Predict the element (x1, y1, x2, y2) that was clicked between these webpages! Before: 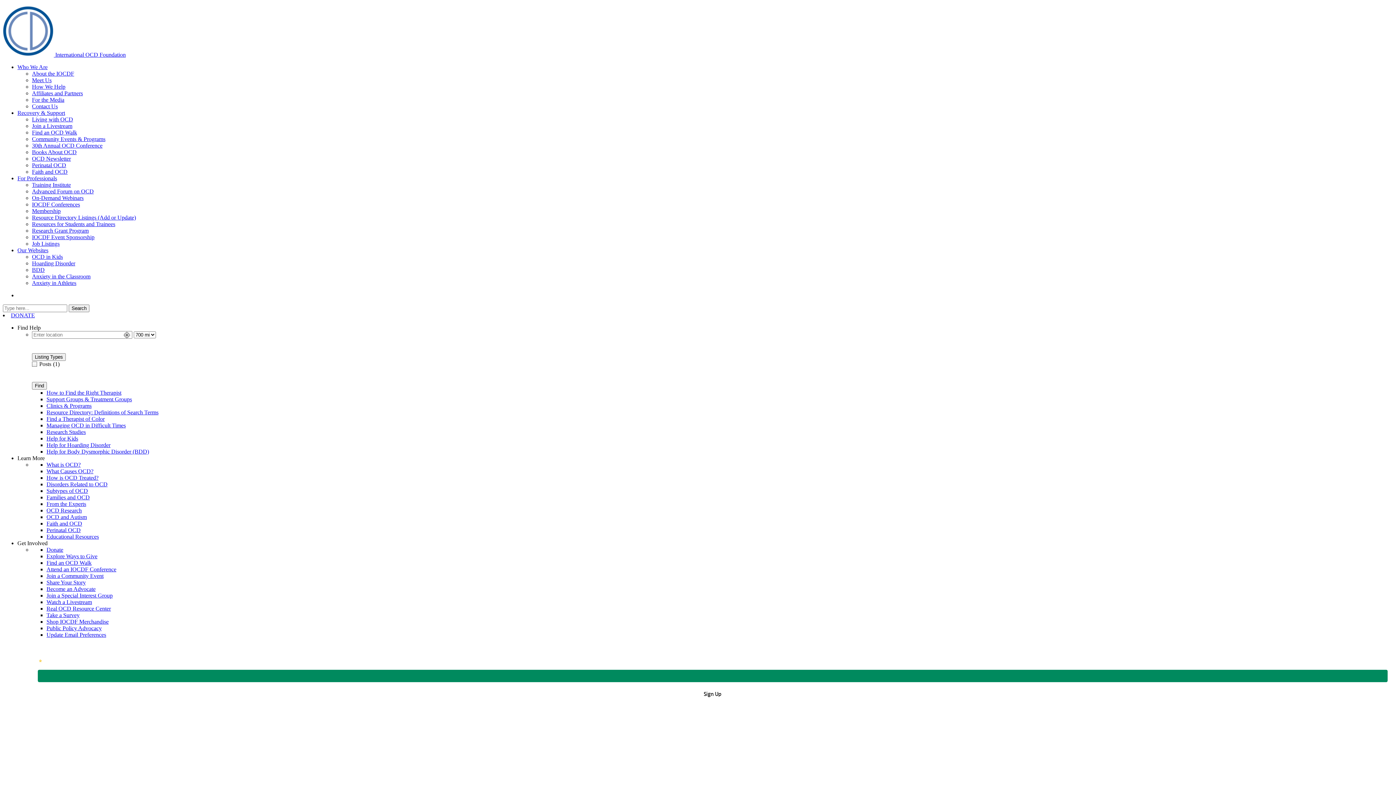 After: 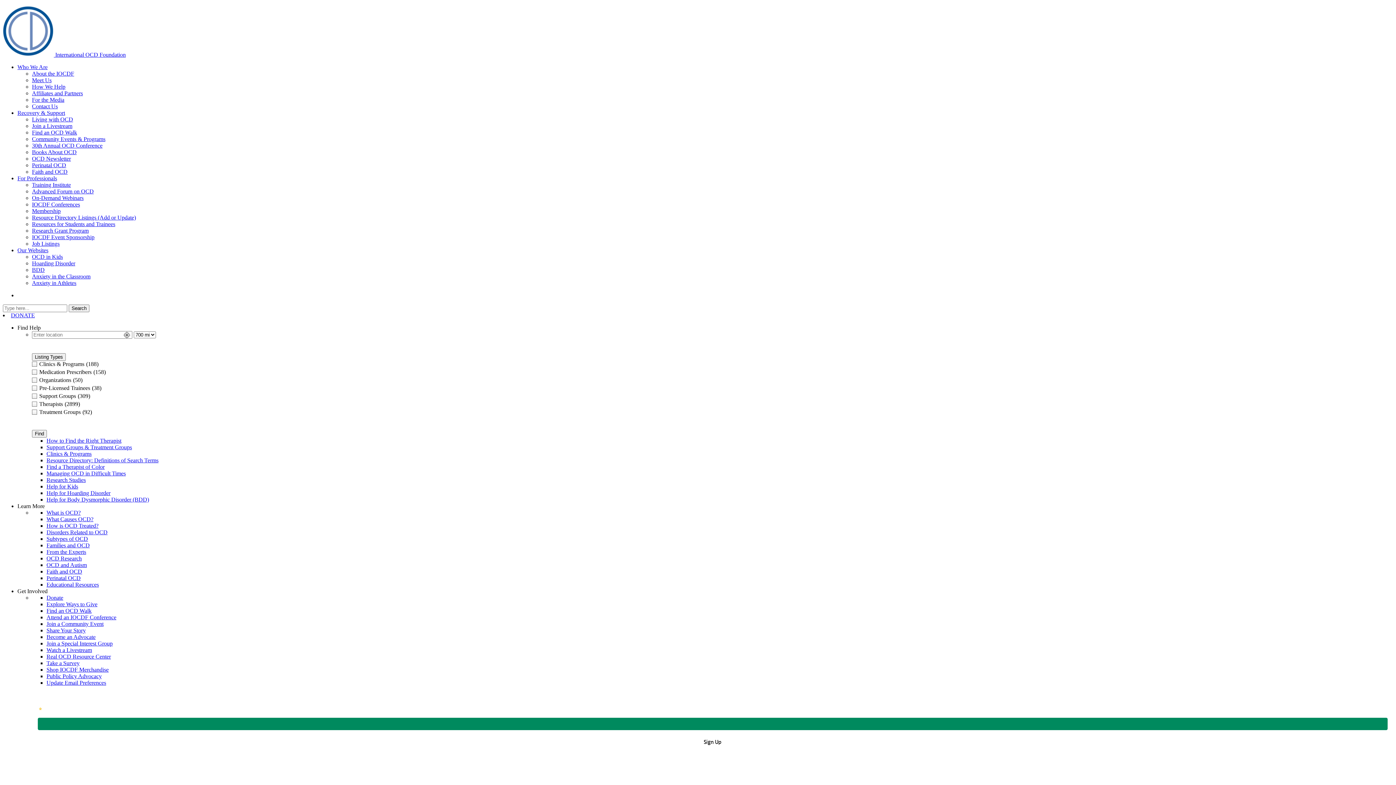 Action: label: Research Grant Program bbox: (32, 227, 88, 233)